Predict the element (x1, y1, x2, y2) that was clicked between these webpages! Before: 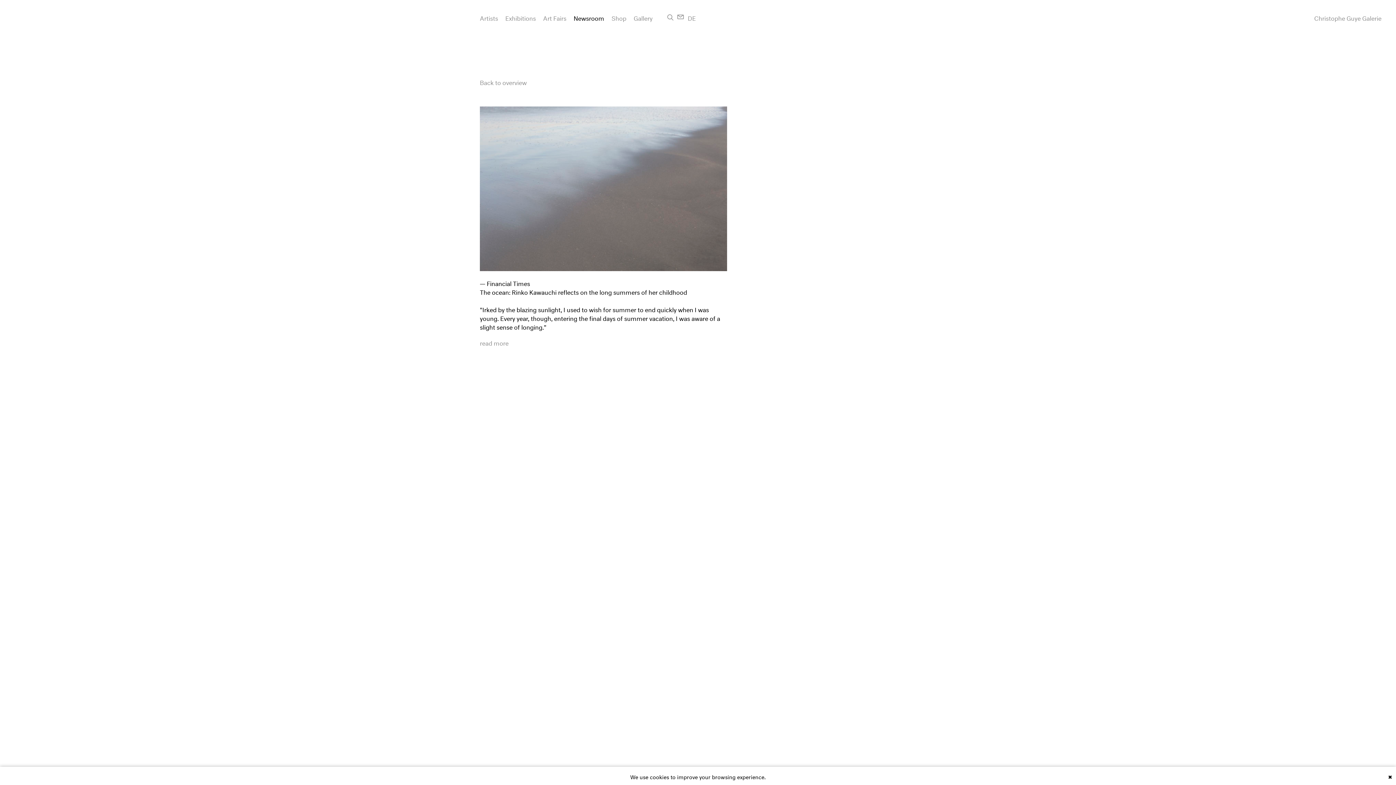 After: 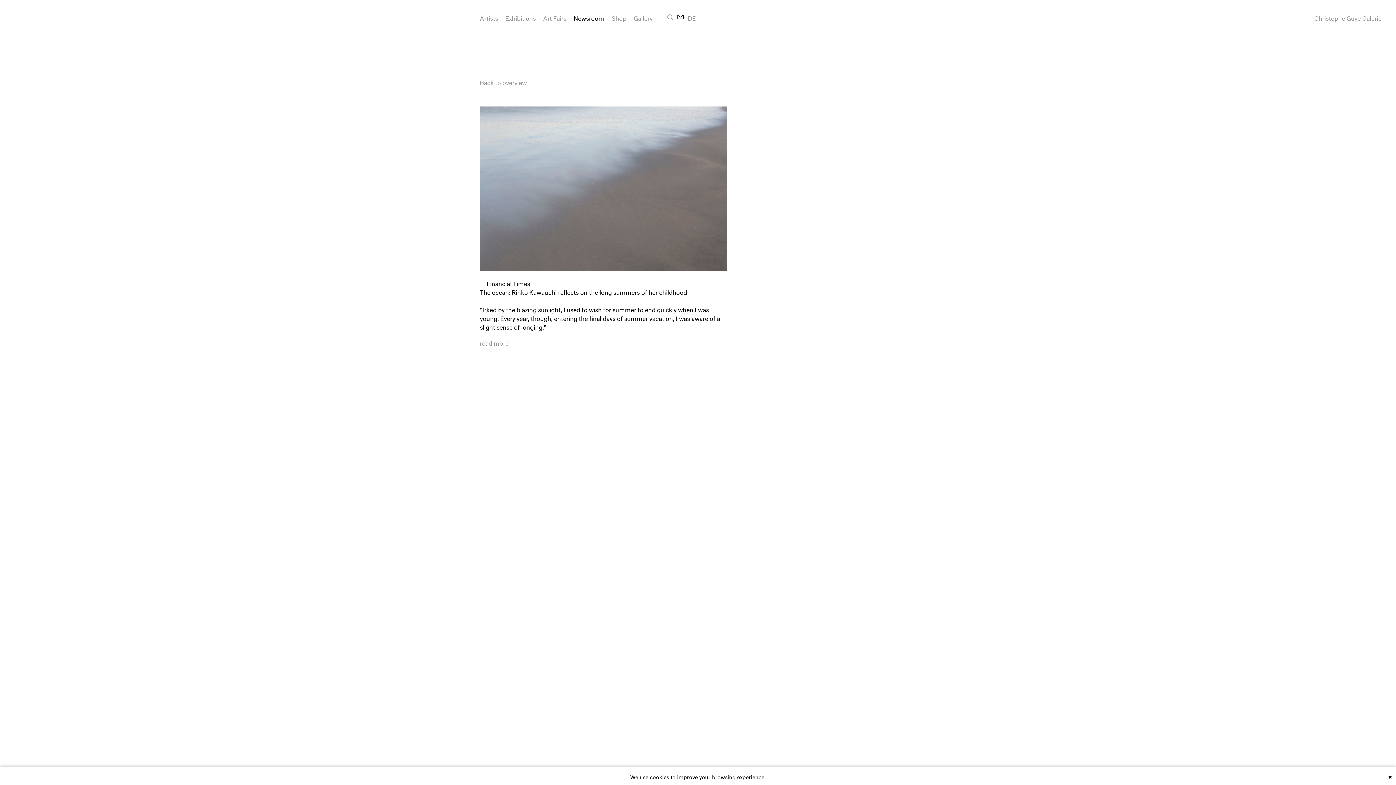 Action: bbox: (677, 13, 684, 20)